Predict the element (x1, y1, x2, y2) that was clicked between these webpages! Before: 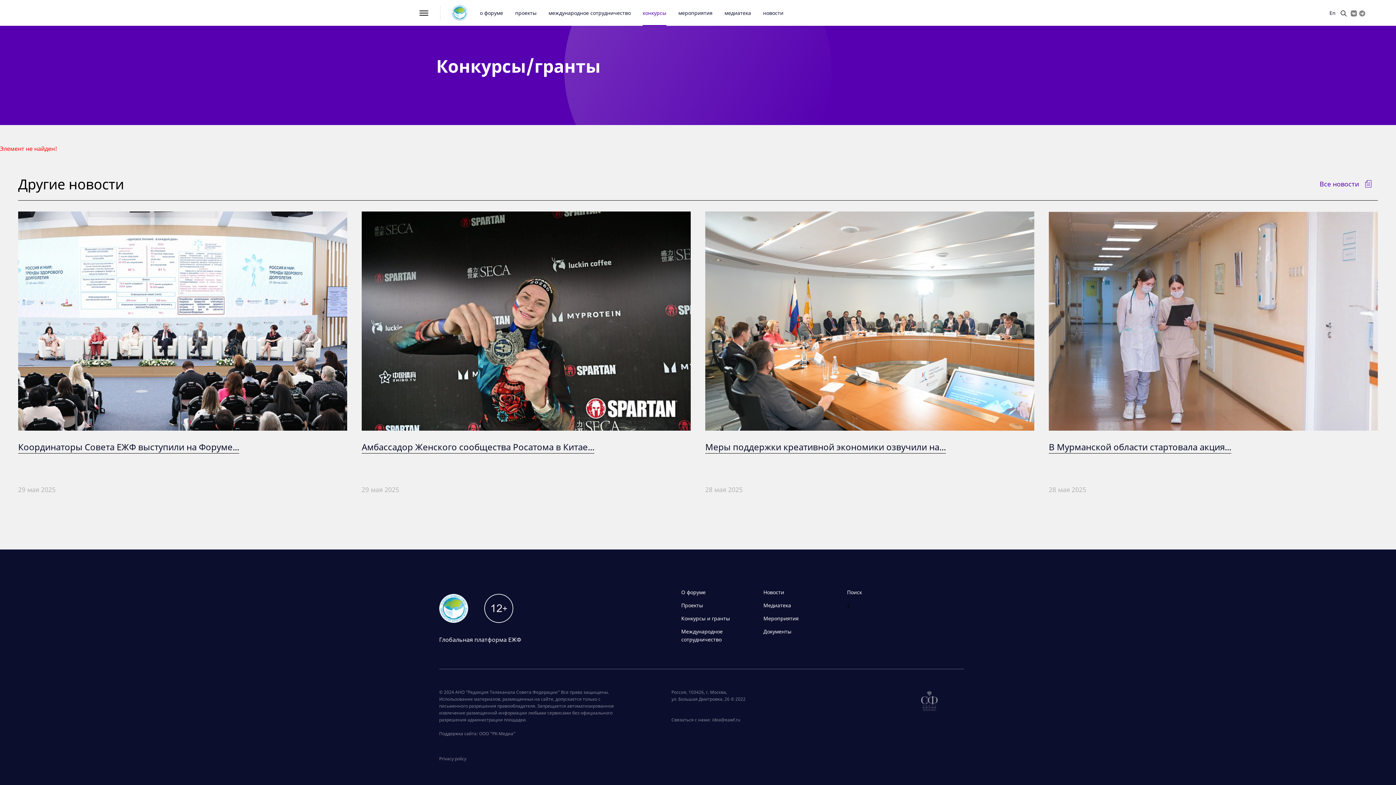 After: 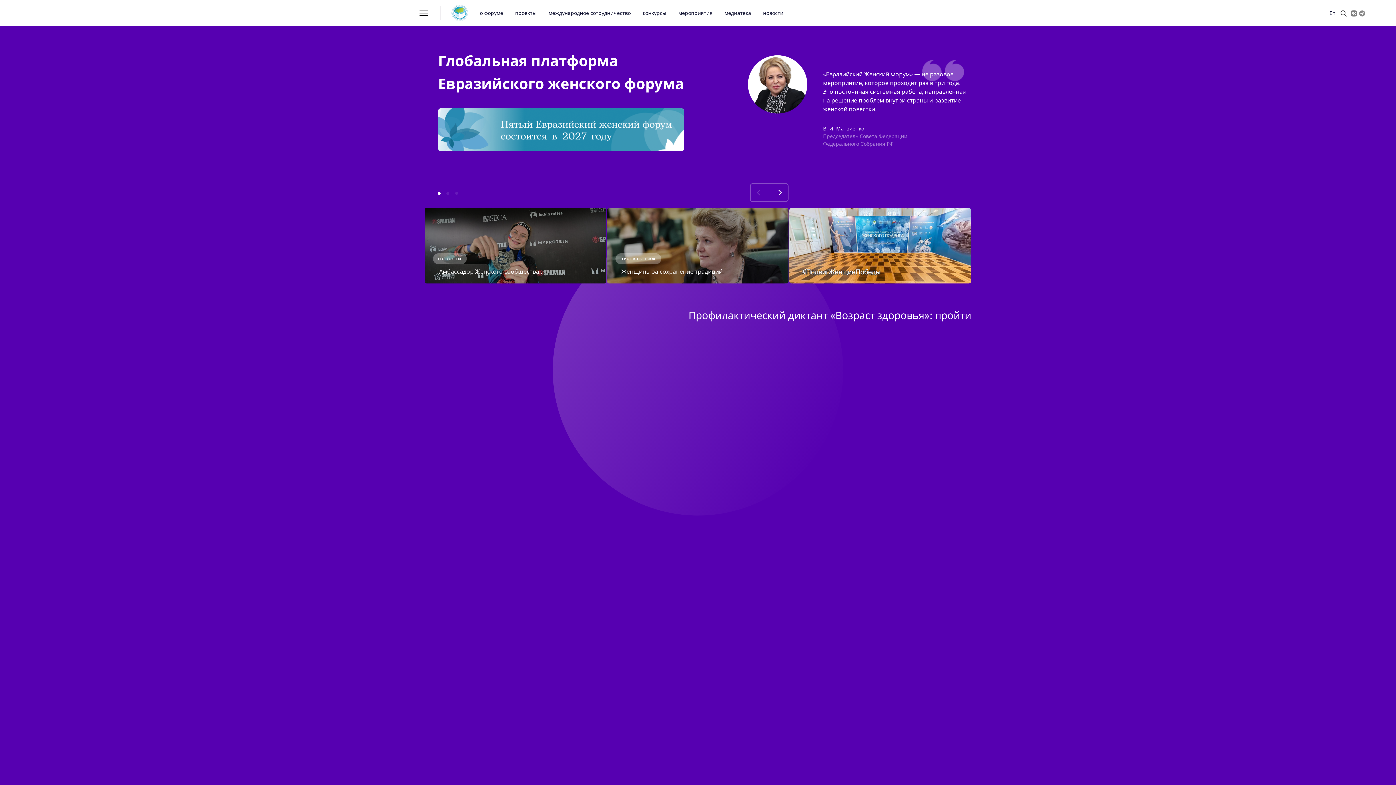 Action: bbox: (451, 4, 468, 21)